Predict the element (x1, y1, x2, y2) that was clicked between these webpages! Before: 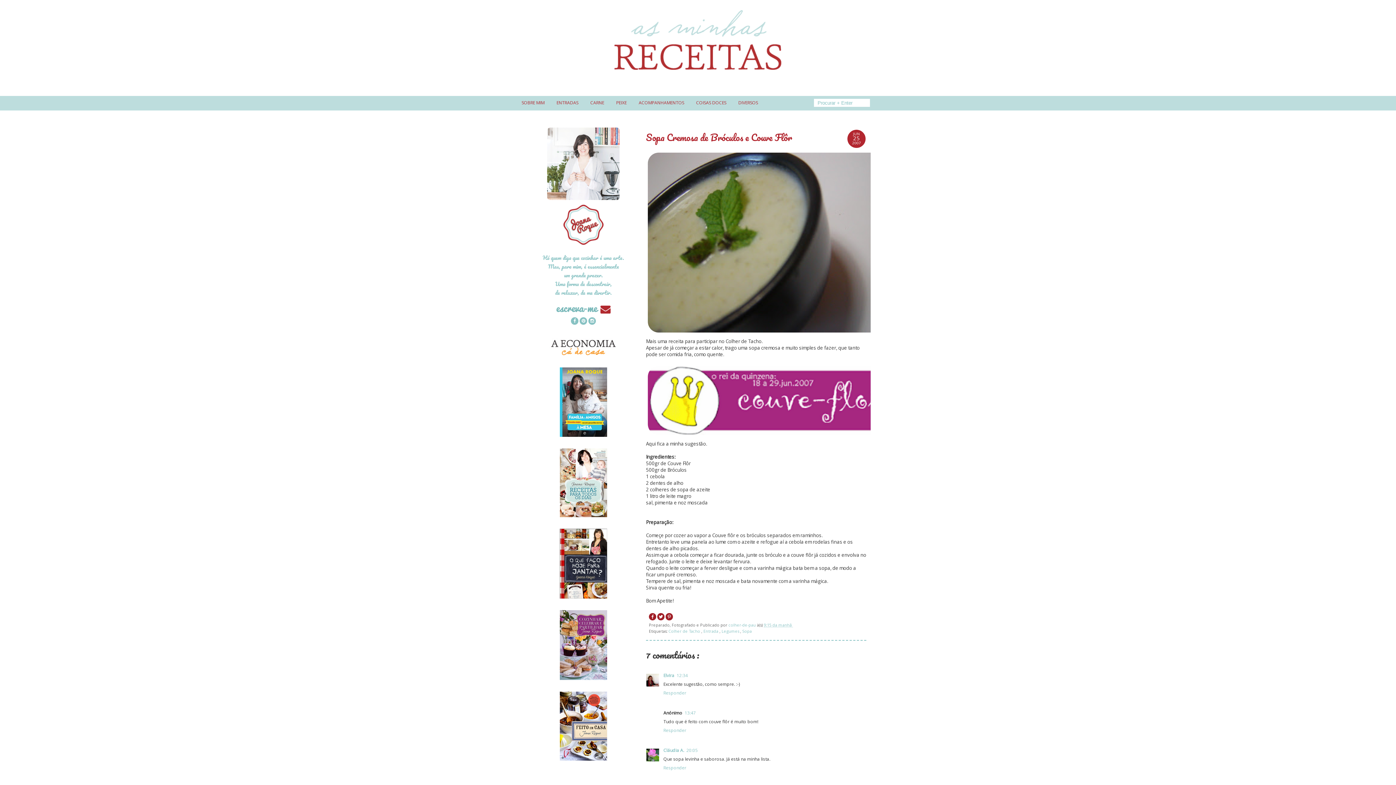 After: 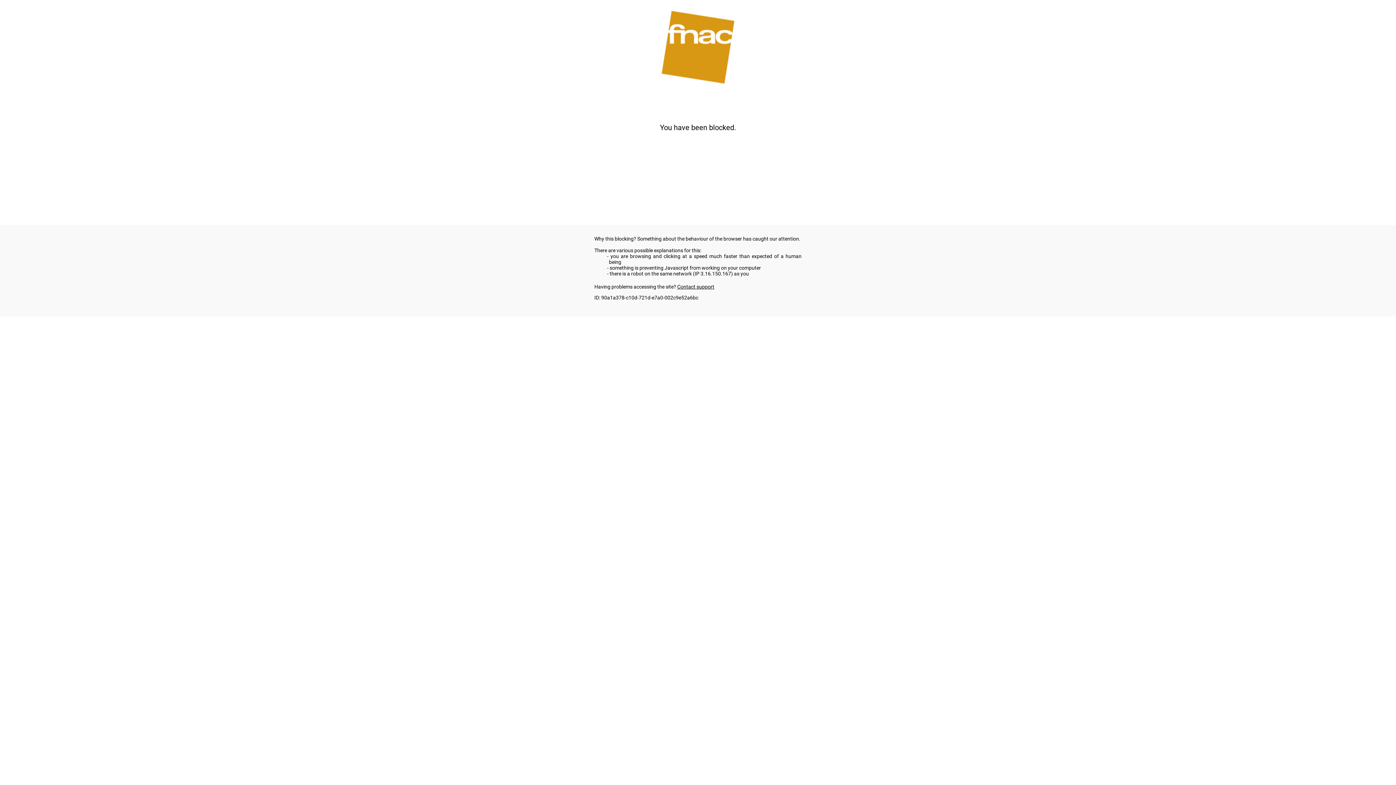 Action: bbox: (530, 691, 636, 761)